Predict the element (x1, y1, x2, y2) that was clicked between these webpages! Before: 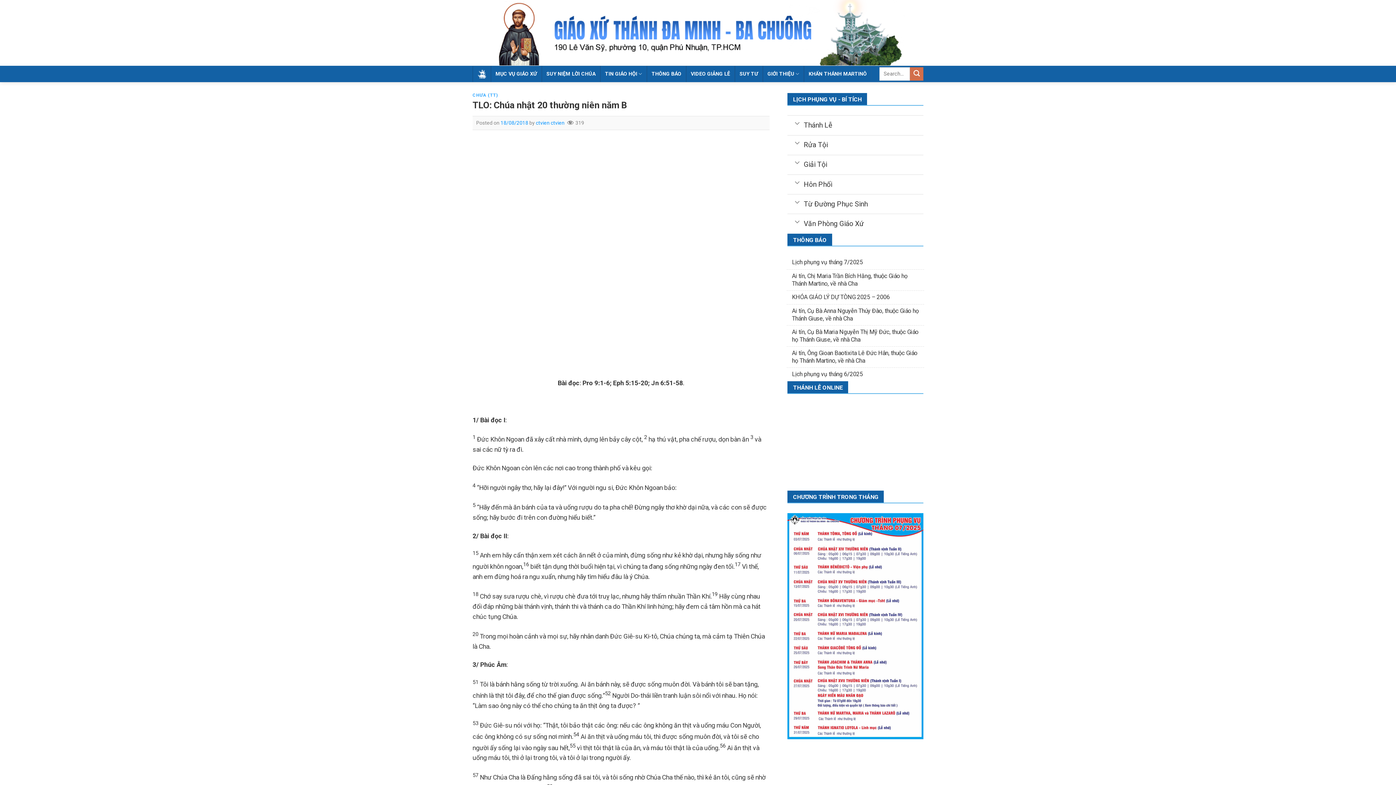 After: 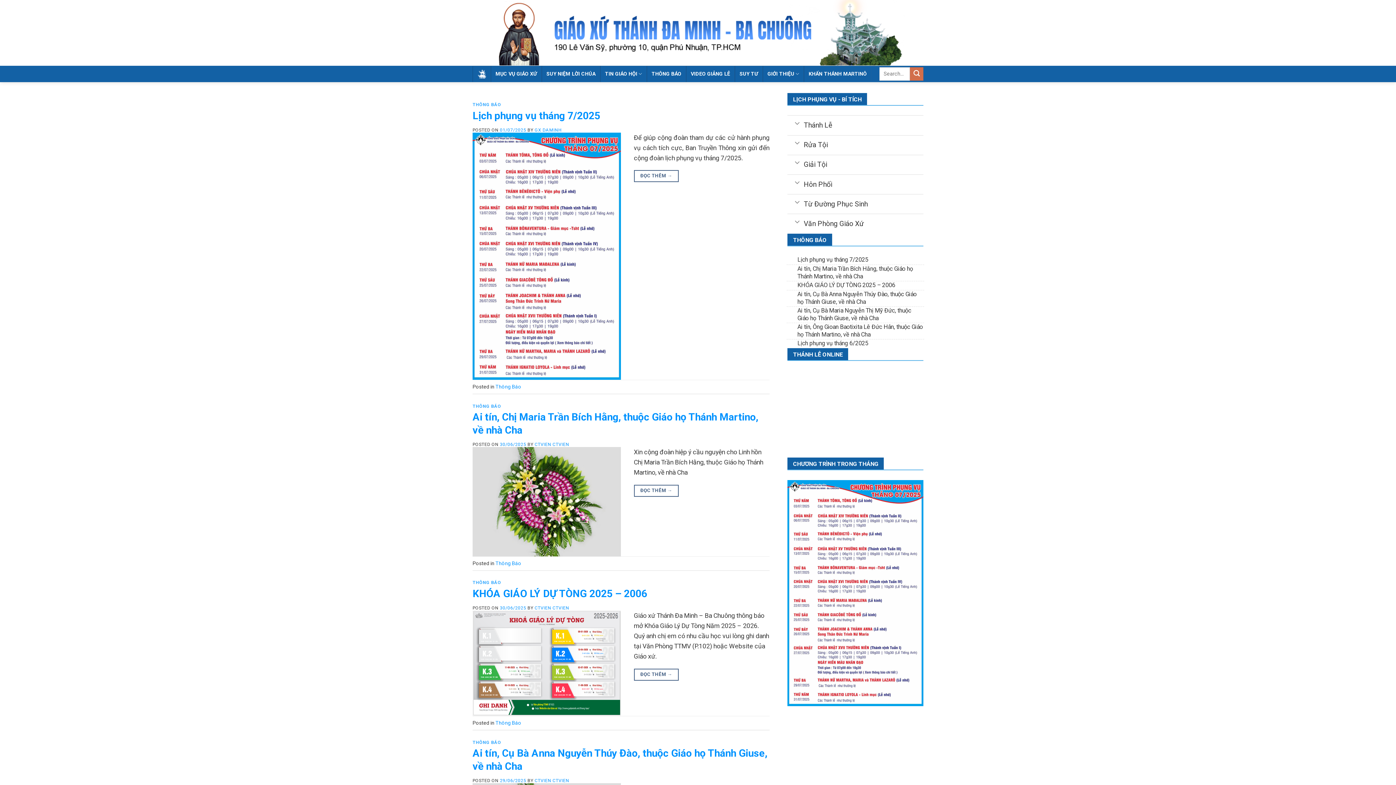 Action: bbox: (646, 65, 686, 82) label: THÔNG BÁO